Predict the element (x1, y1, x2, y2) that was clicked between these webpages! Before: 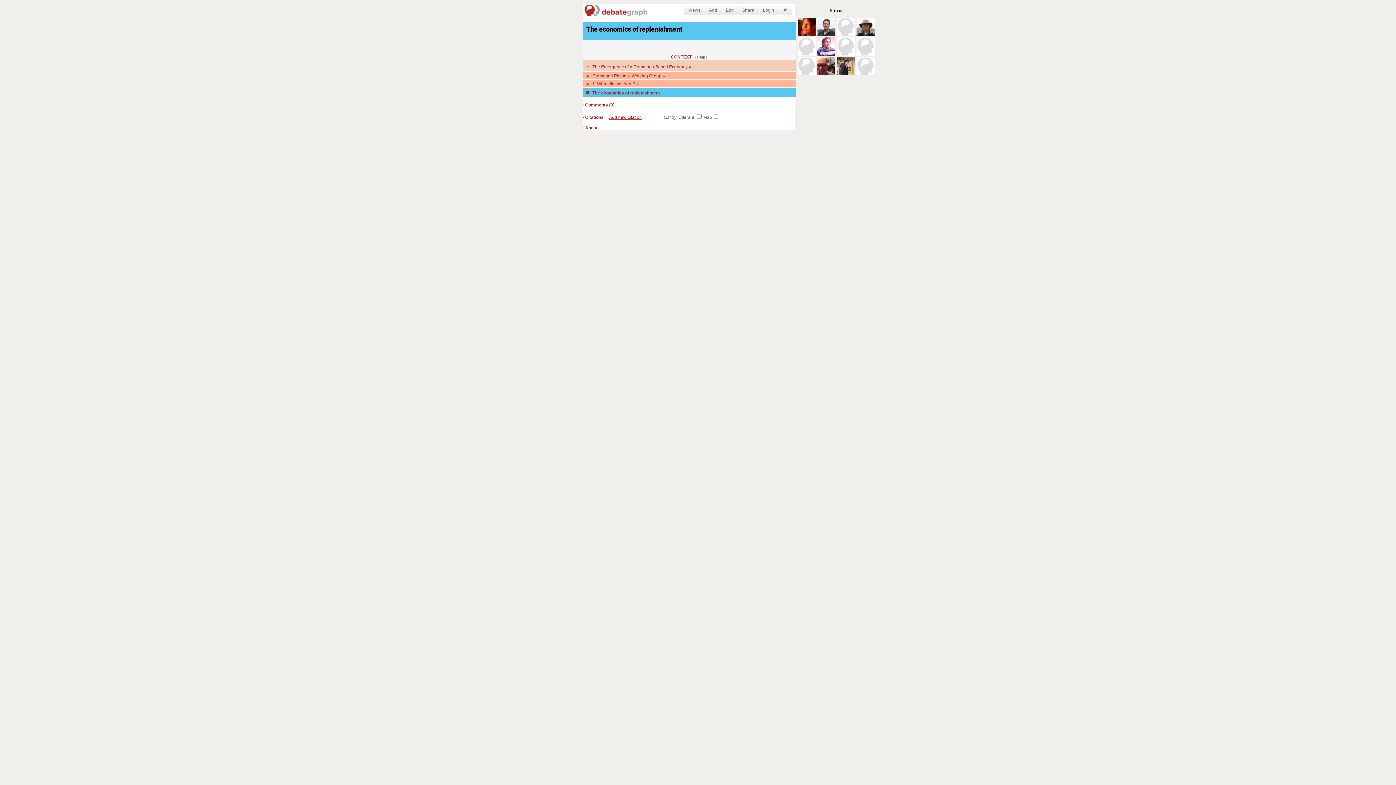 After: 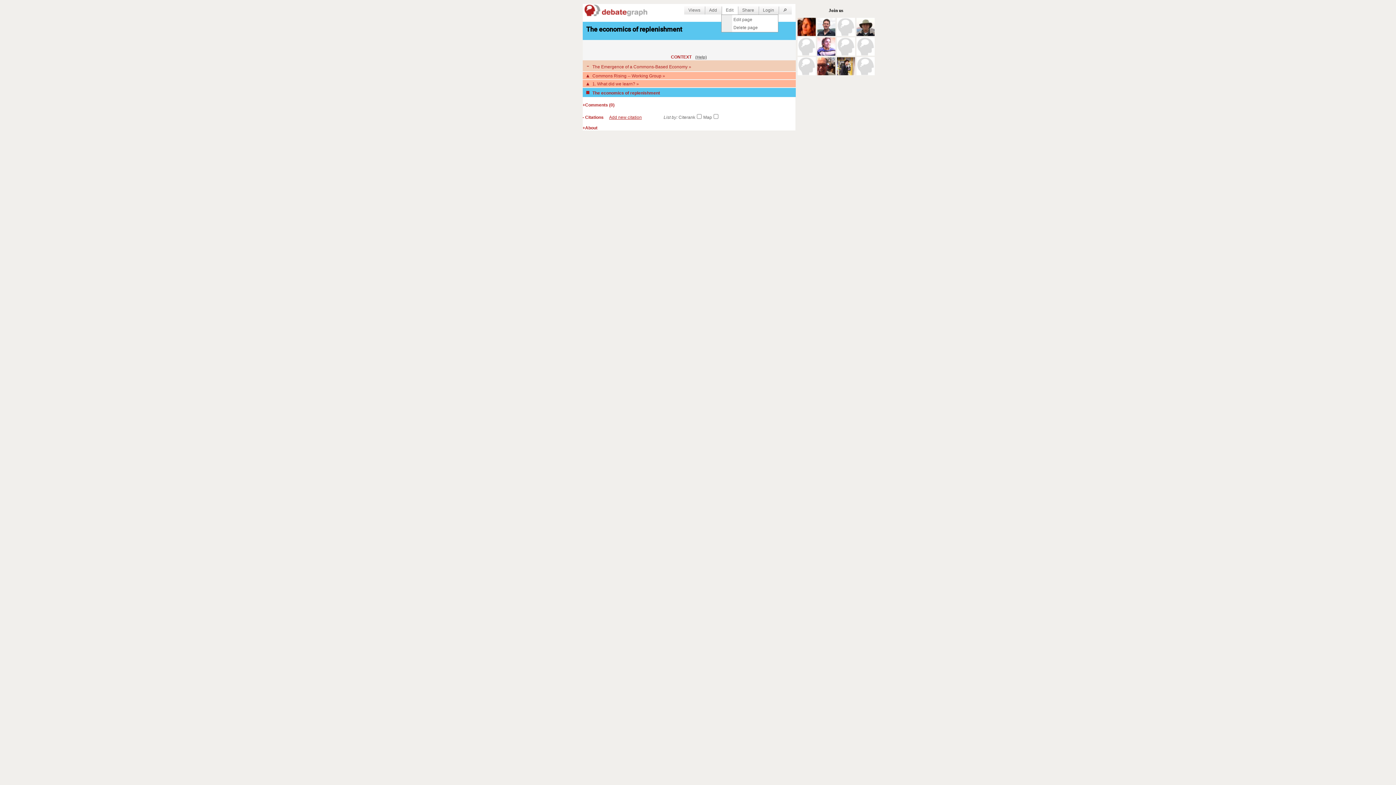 Action: bbox: (721, 6, 738, 14) label: Edit